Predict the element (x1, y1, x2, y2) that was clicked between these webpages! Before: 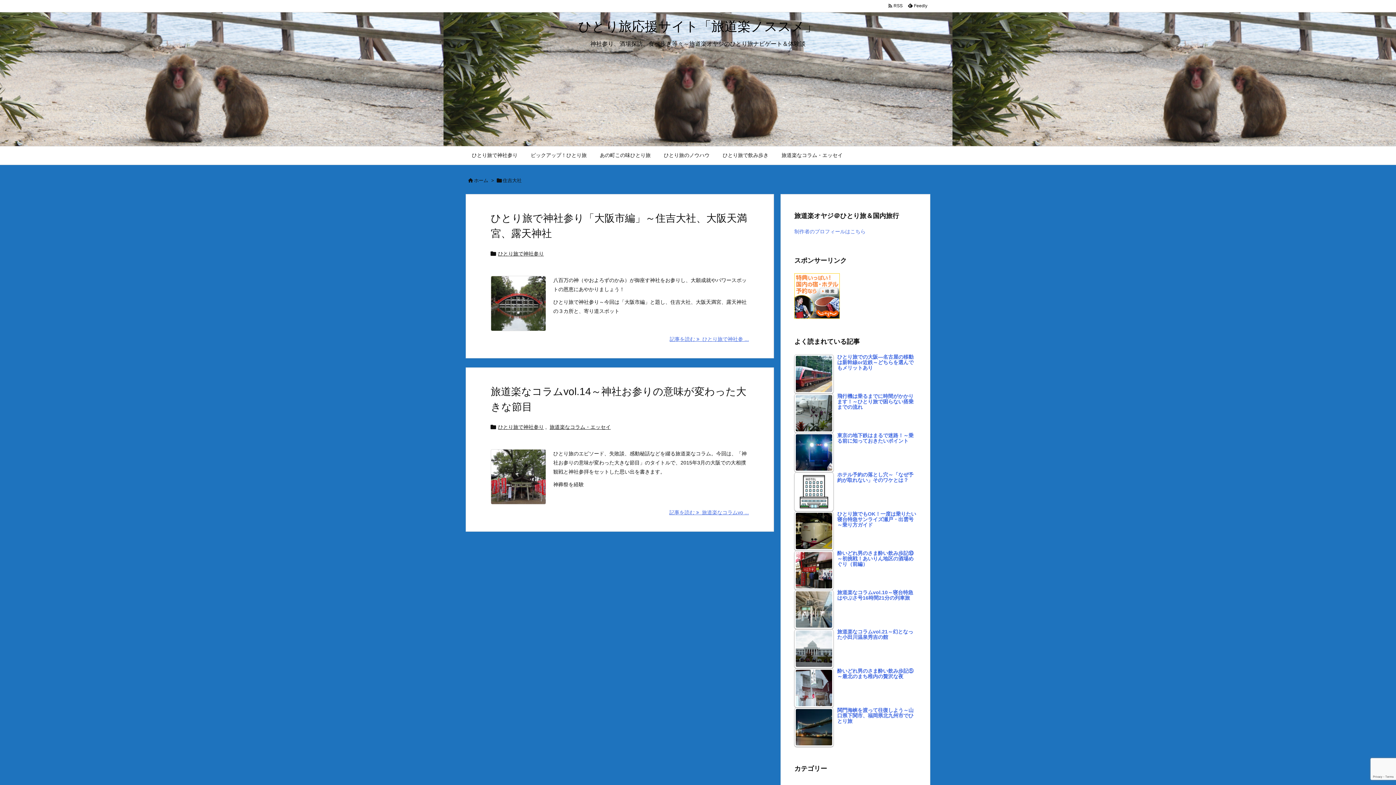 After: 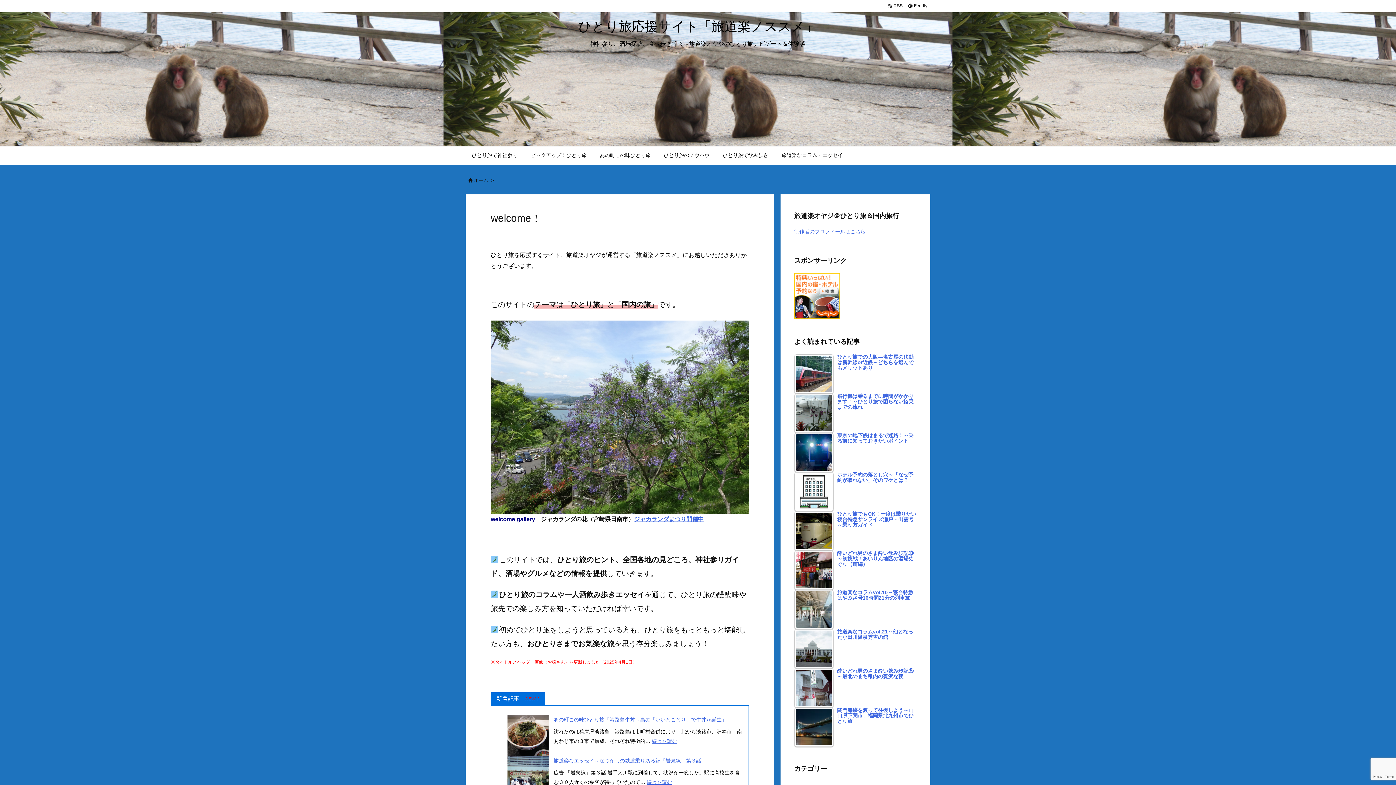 Action: bbox: (578, 18, 817, 33) label: ひとり旅応援サイト「旅道楽ノススメ」